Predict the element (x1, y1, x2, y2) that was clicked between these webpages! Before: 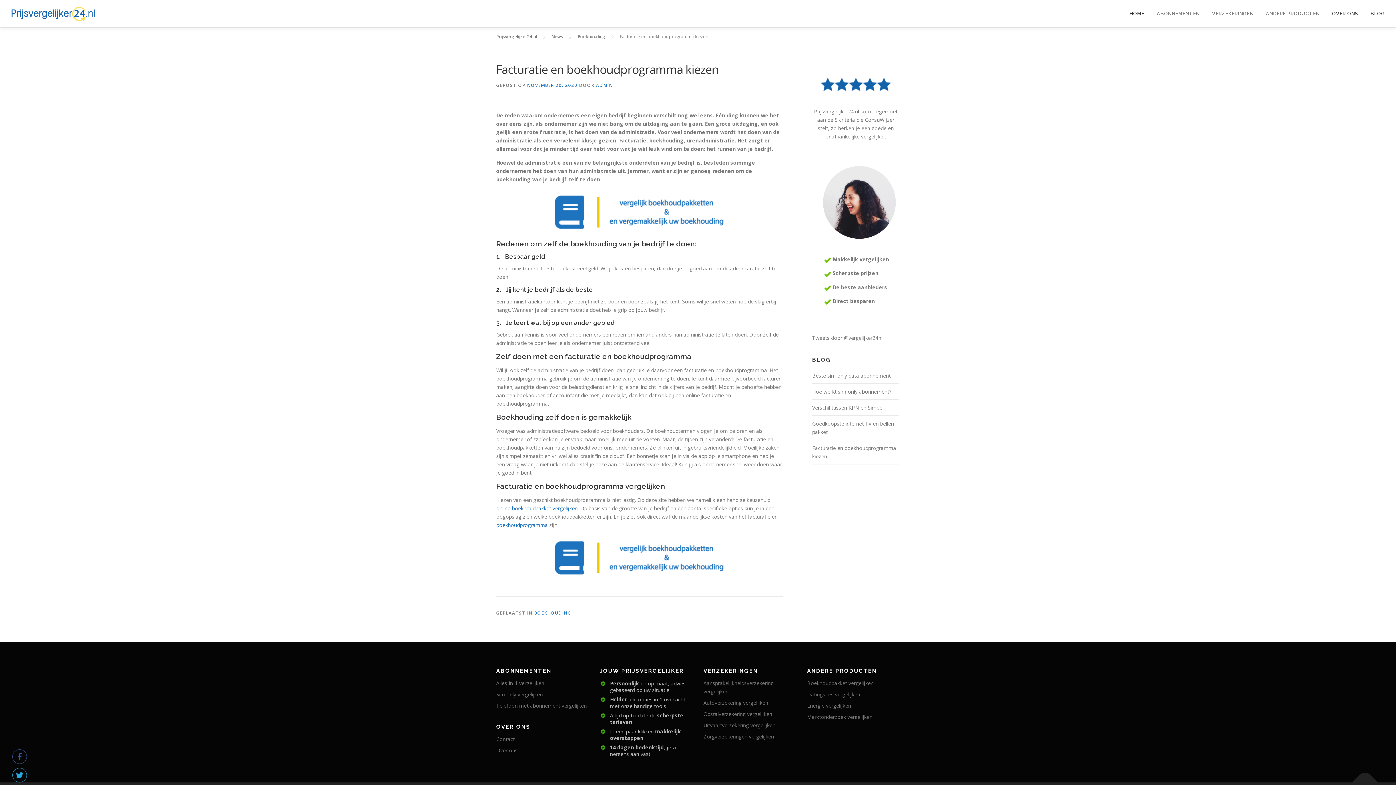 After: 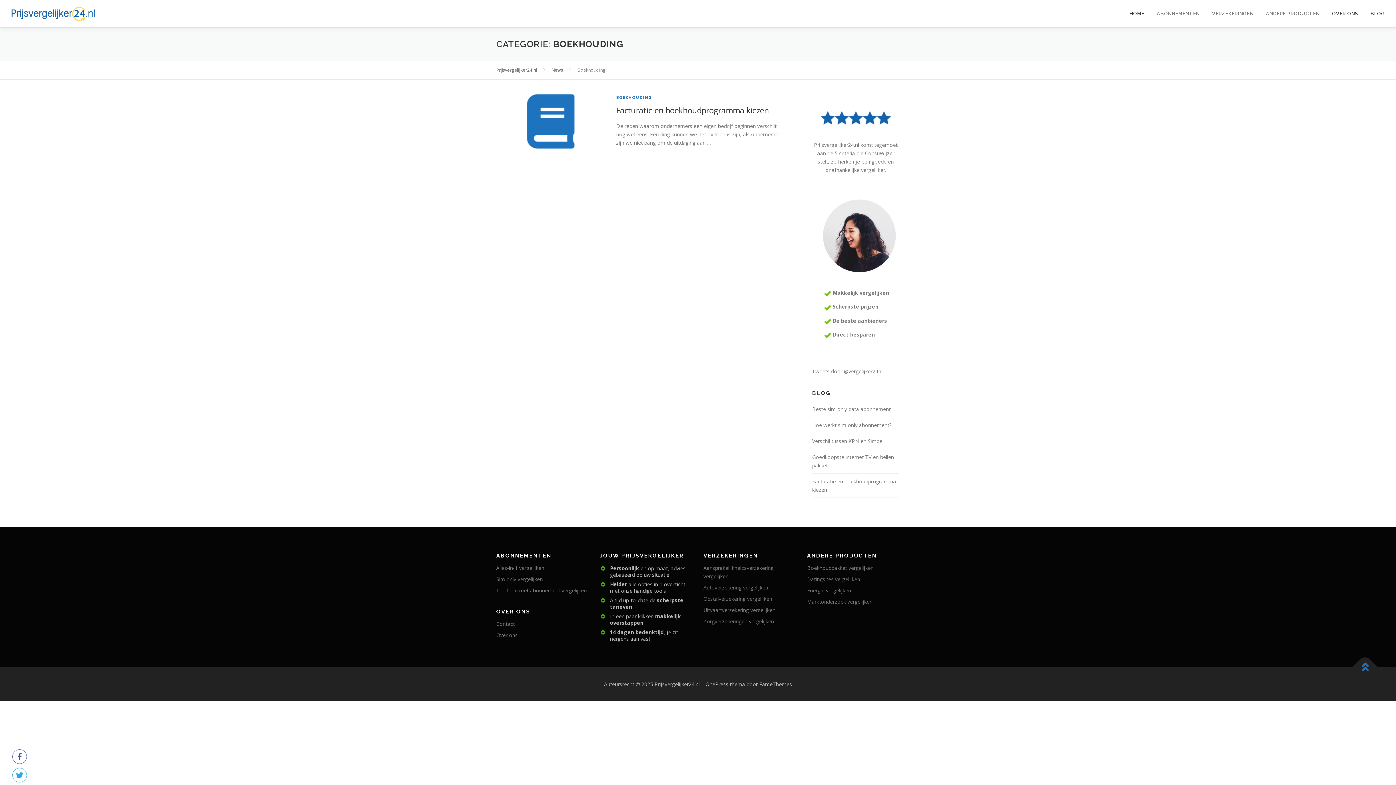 Action: bbox: (534, 610, 571, 616) label: BOEKHOUDING